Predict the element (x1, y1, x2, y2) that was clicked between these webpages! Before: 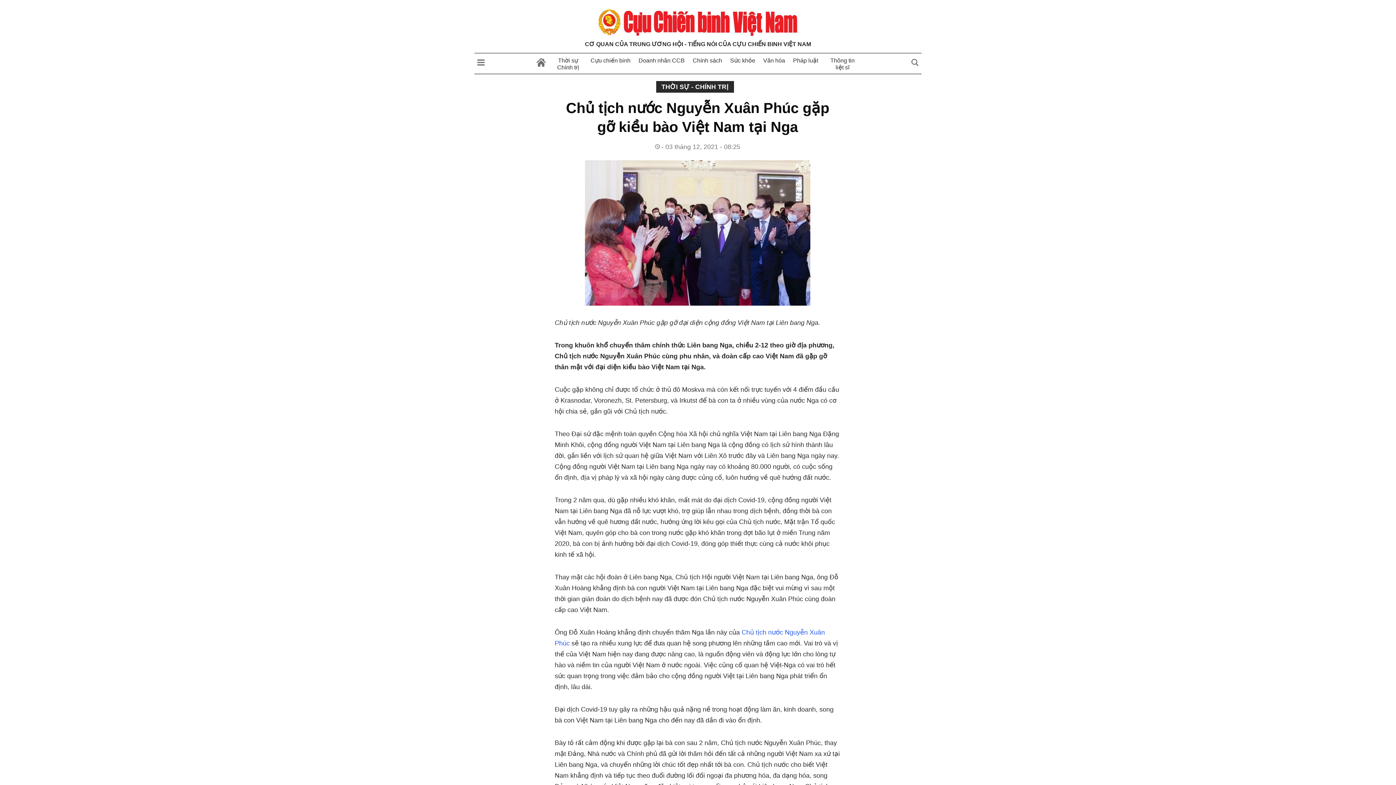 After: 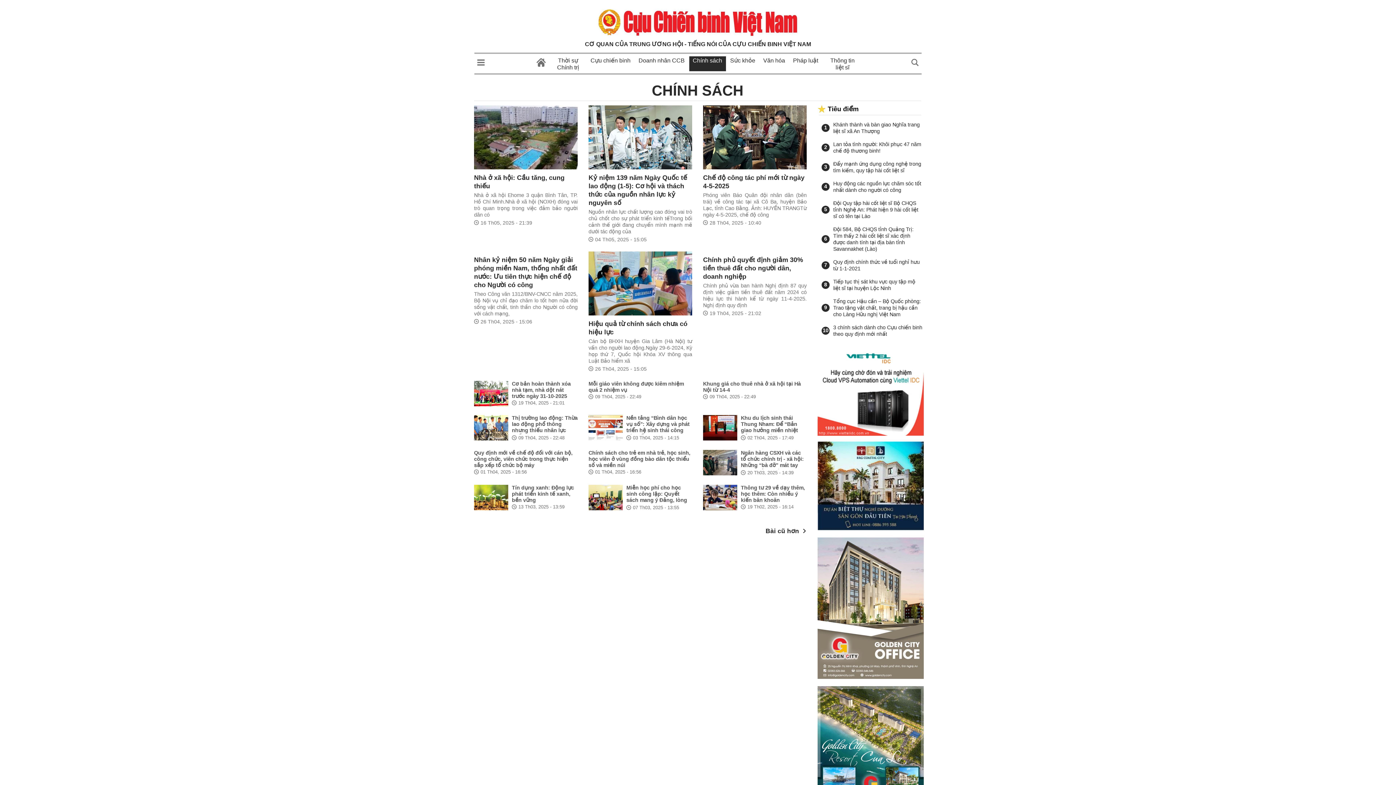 Action: label: Chính sách bbox: (692, 57, 722, 63)